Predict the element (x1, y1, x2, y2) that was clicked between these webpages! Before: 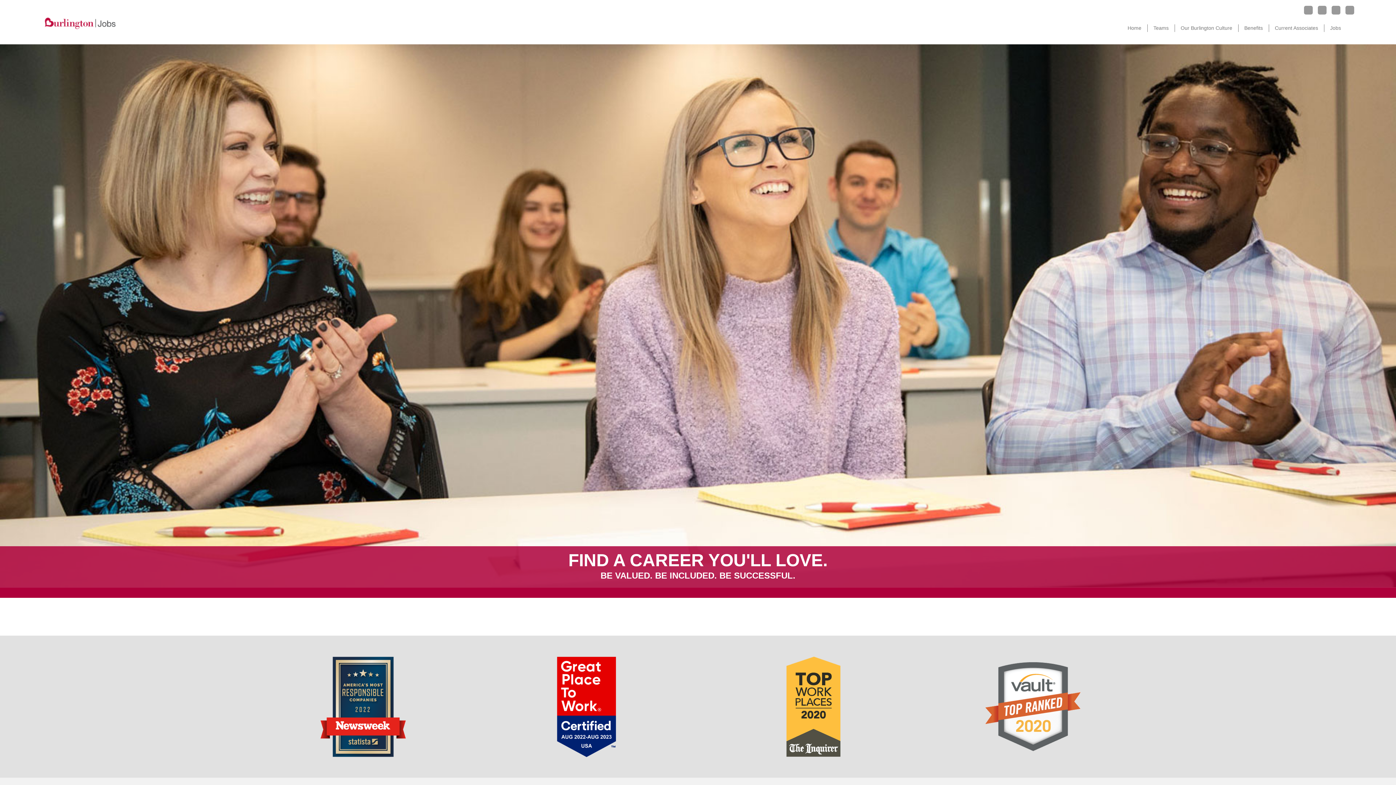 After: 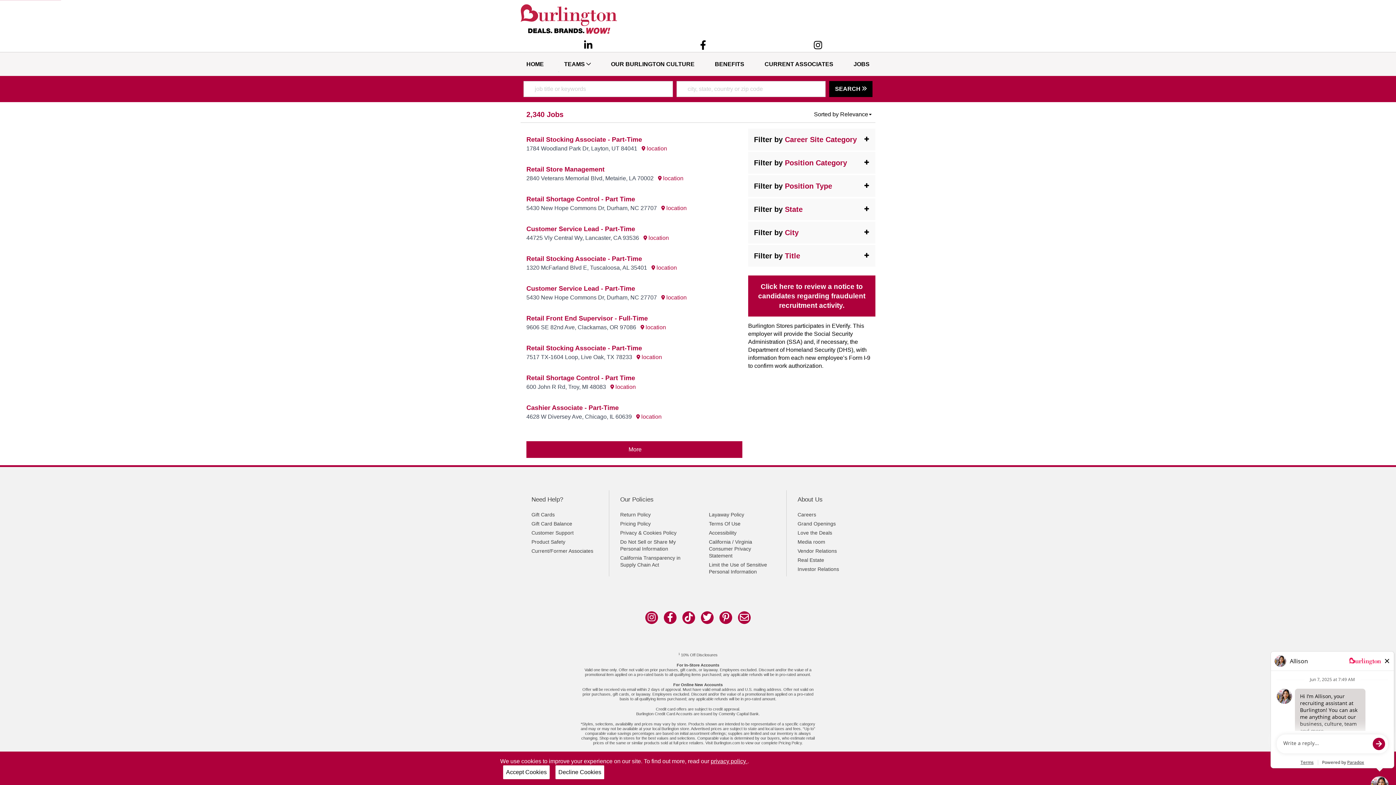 Action: bbox: (1324, 24, 1347, 32) label: Jobs